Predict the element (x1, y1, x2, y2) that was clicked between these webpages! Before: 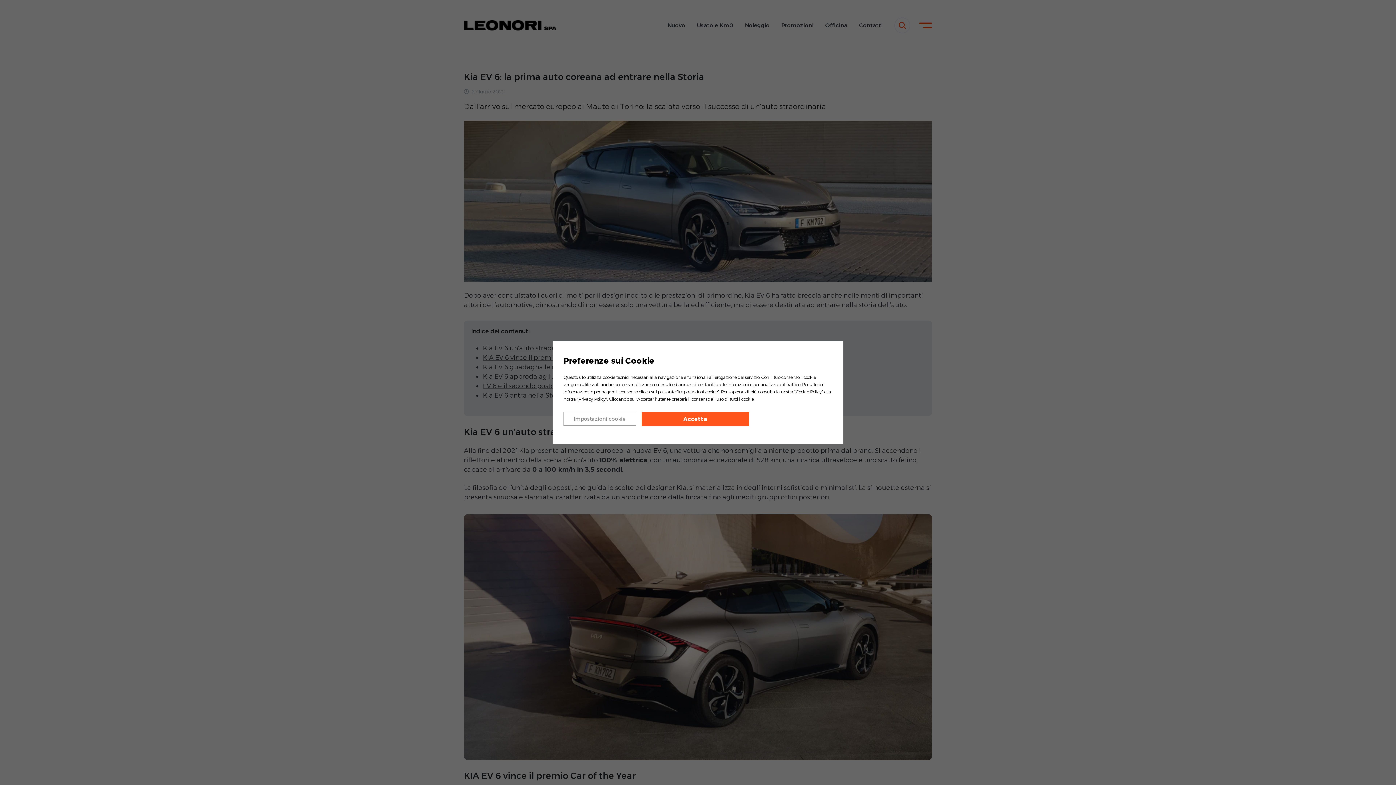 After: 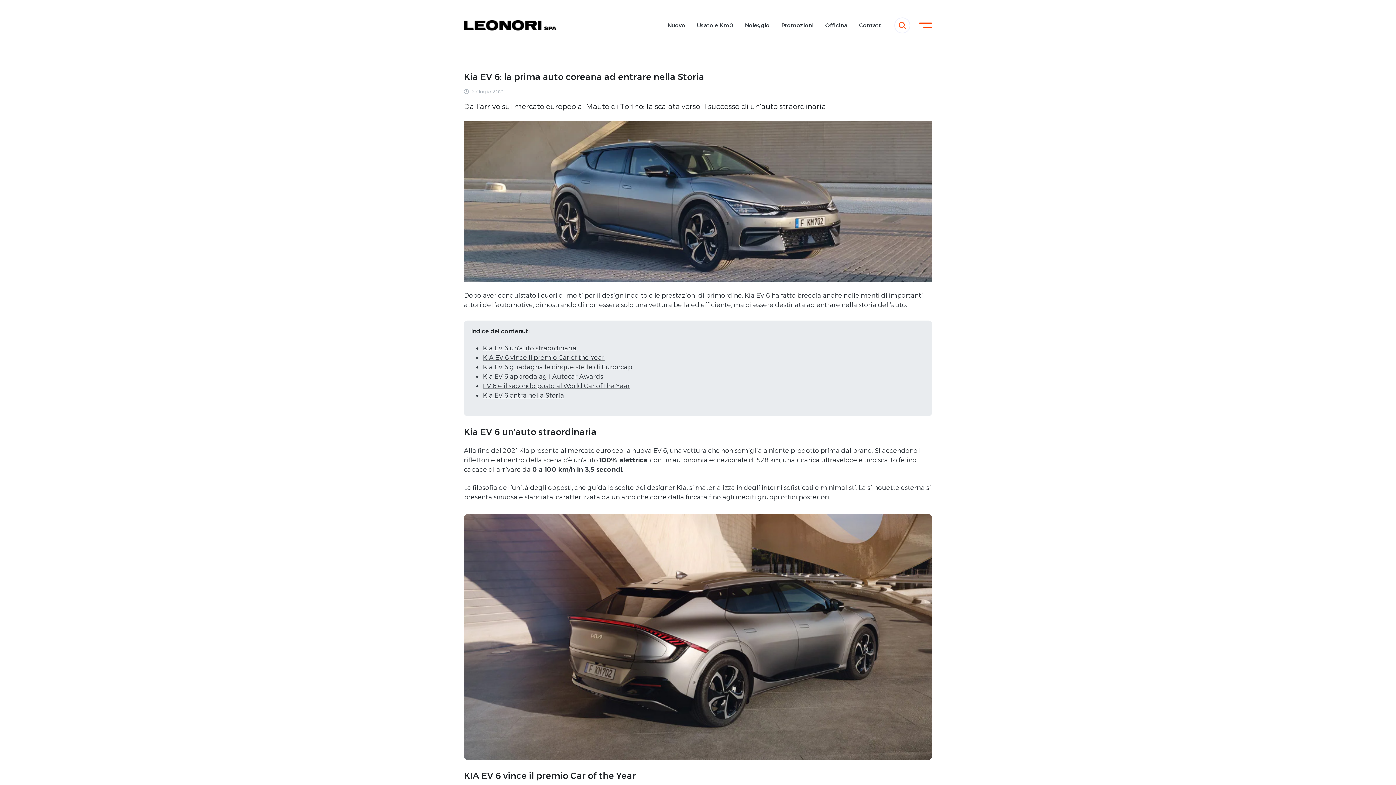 Action: bbox: (641, 412, 749, 426) label: Accetta